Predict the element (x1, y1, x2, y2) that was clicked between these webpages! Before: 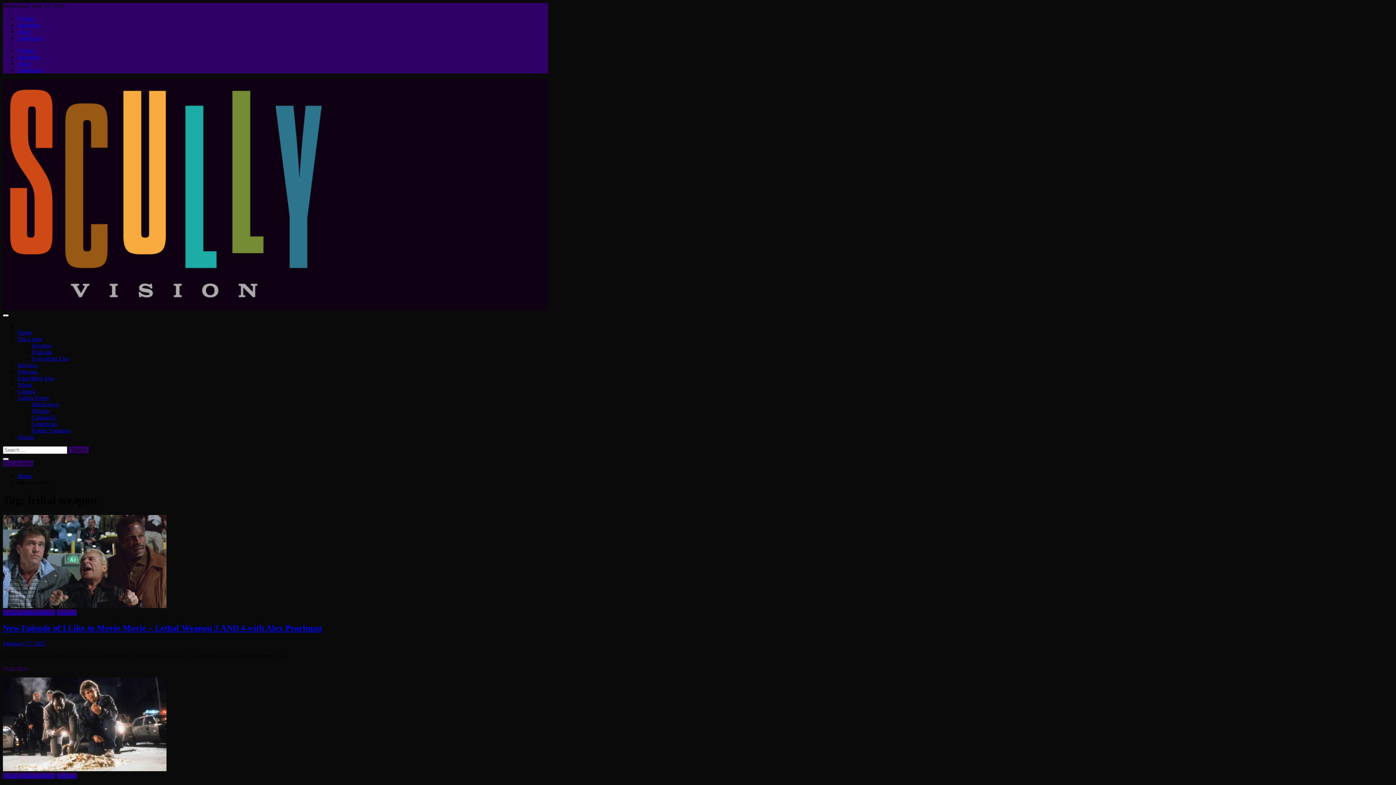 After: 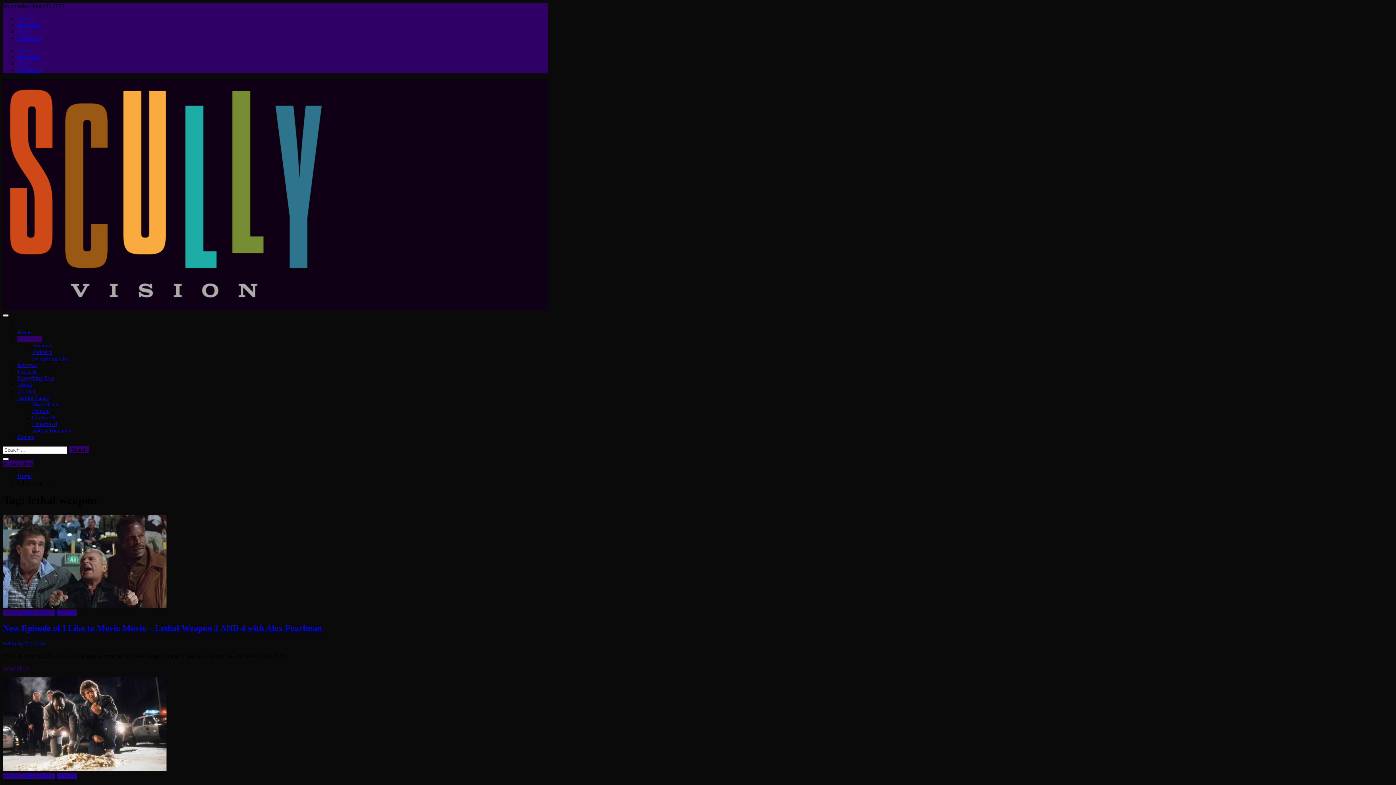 Action: label: The Latest bbox: (17, 336, 41, 342)